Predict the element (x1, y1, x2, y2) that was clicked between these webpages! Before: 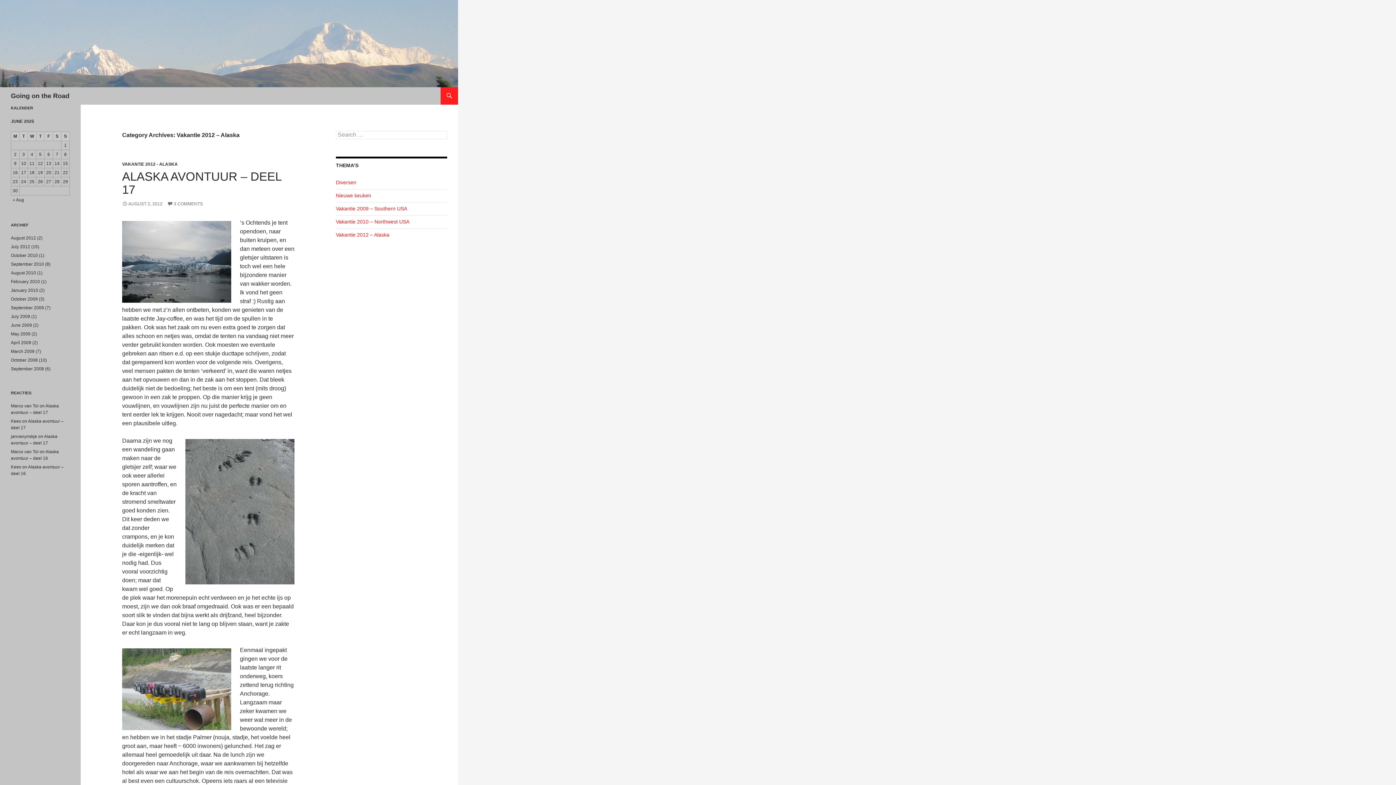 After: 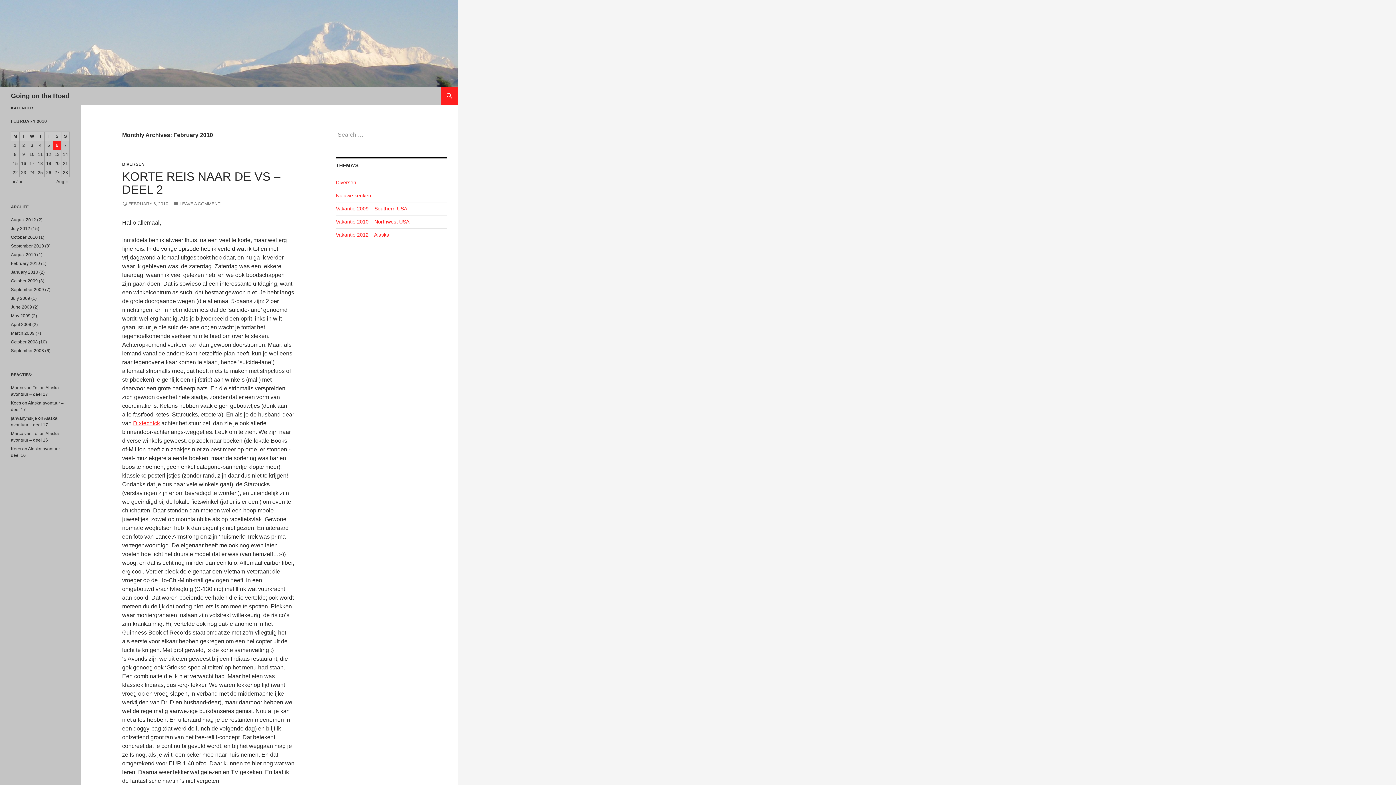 Action: label: February 2010 bbox: (10, 279, 40, 284)